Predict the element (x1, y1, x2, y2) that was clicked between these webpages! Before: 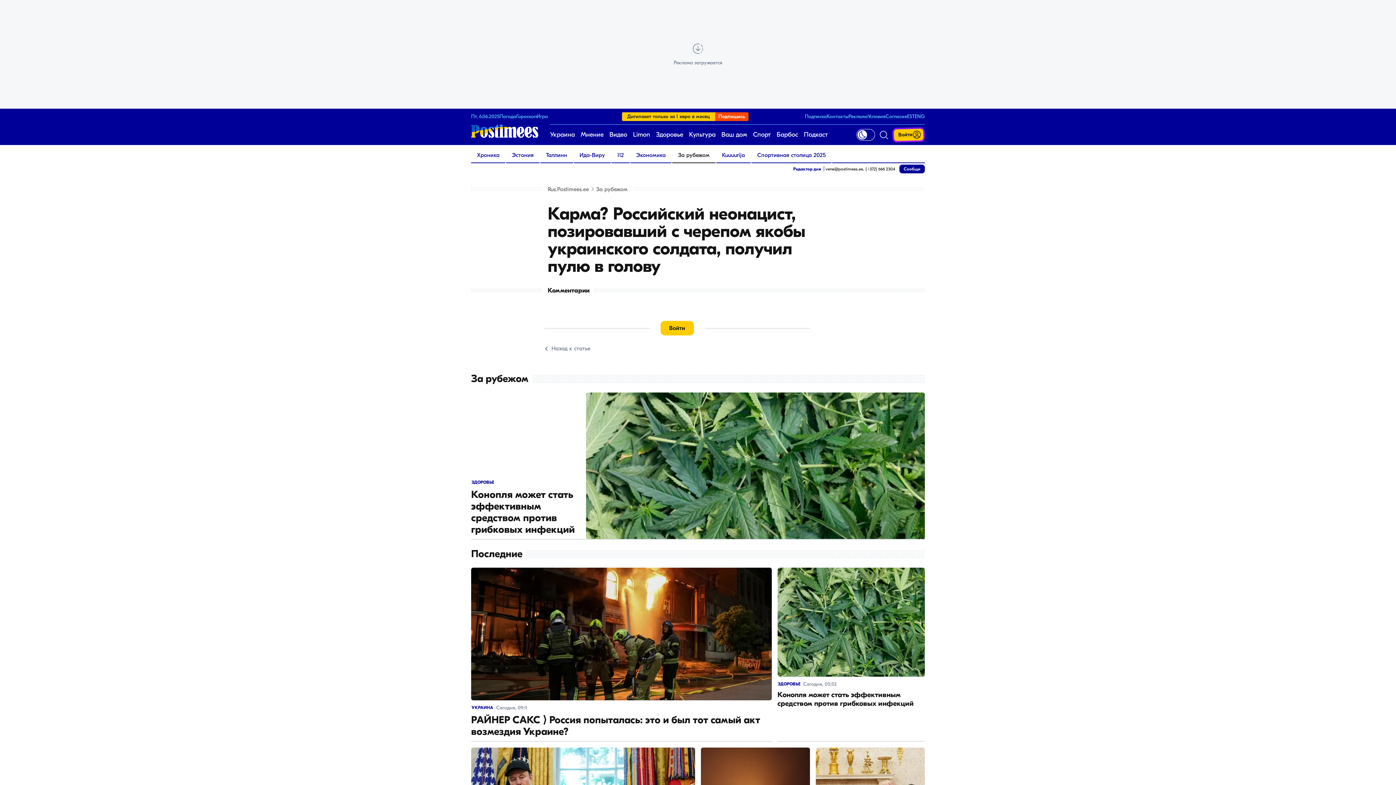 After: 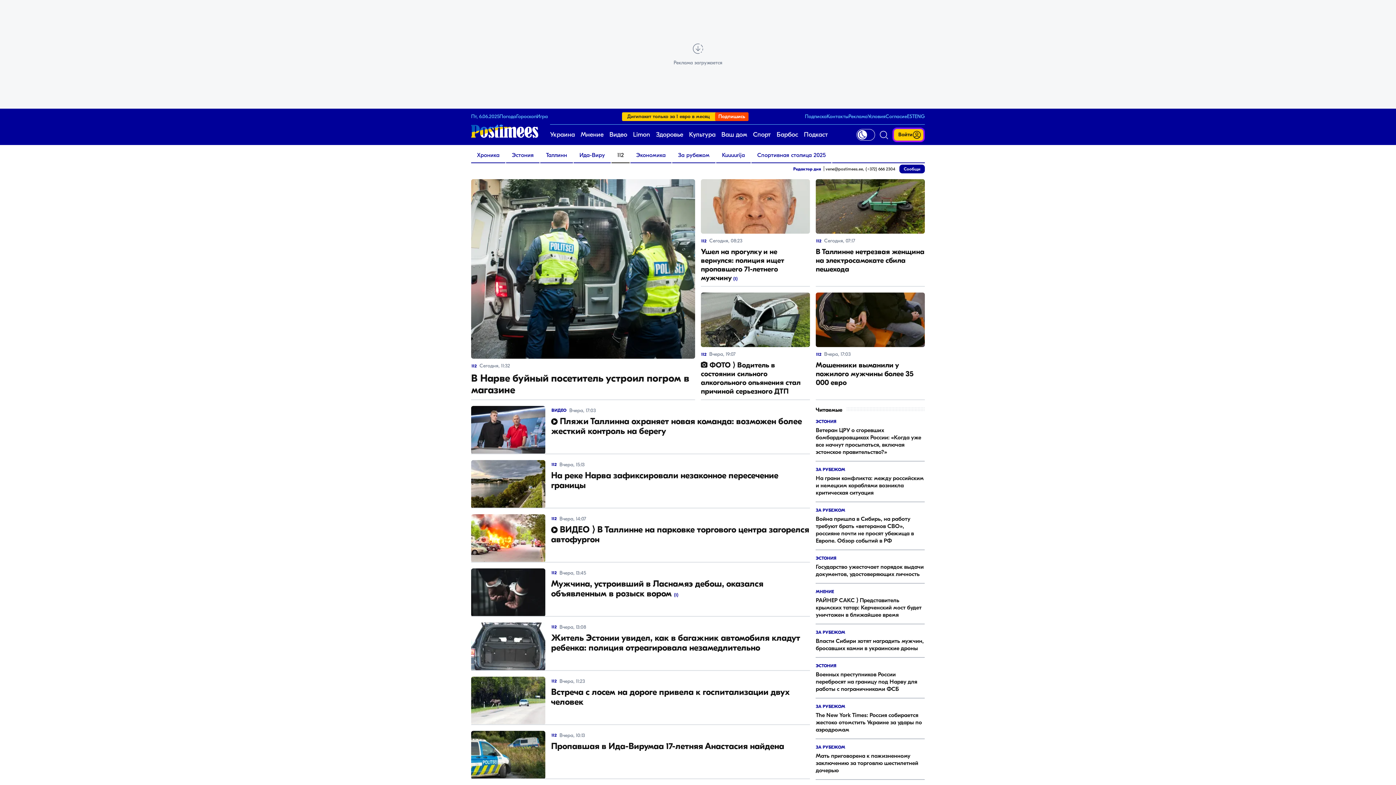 Action: label: 112 bbox: (611, 148, 629, 162)